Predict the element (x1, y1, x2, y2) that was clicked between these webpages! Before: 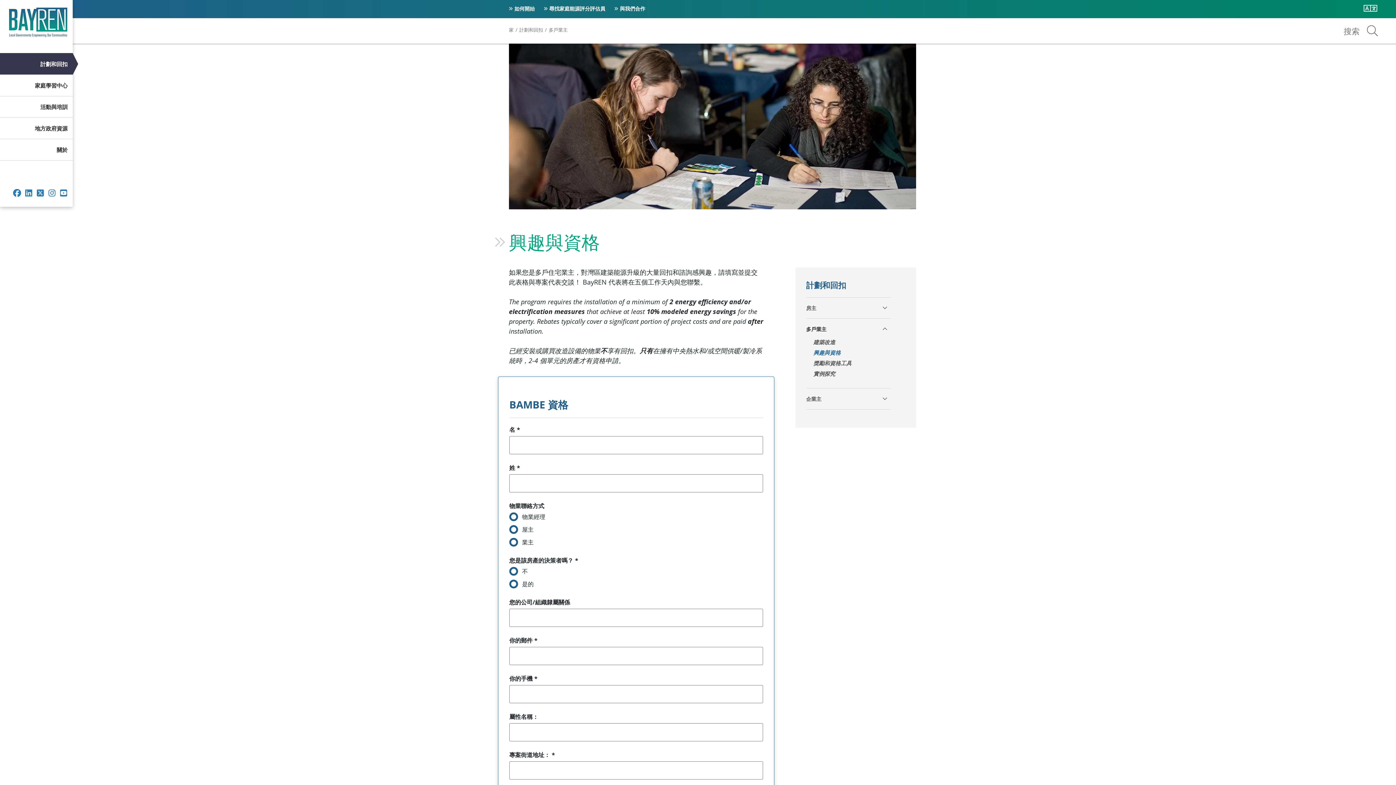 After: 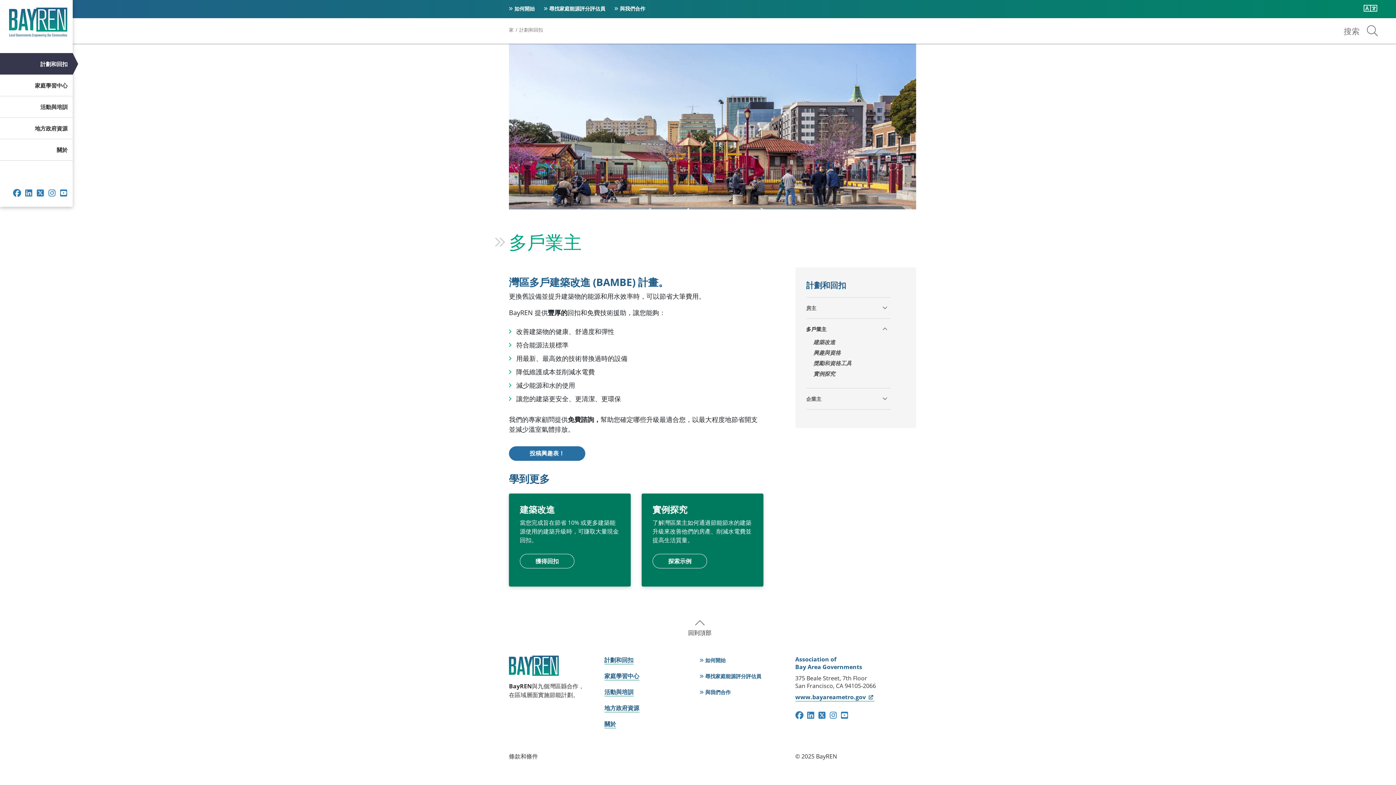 Action: bbox: (548, 26, 567, 33) label: 多戶業主